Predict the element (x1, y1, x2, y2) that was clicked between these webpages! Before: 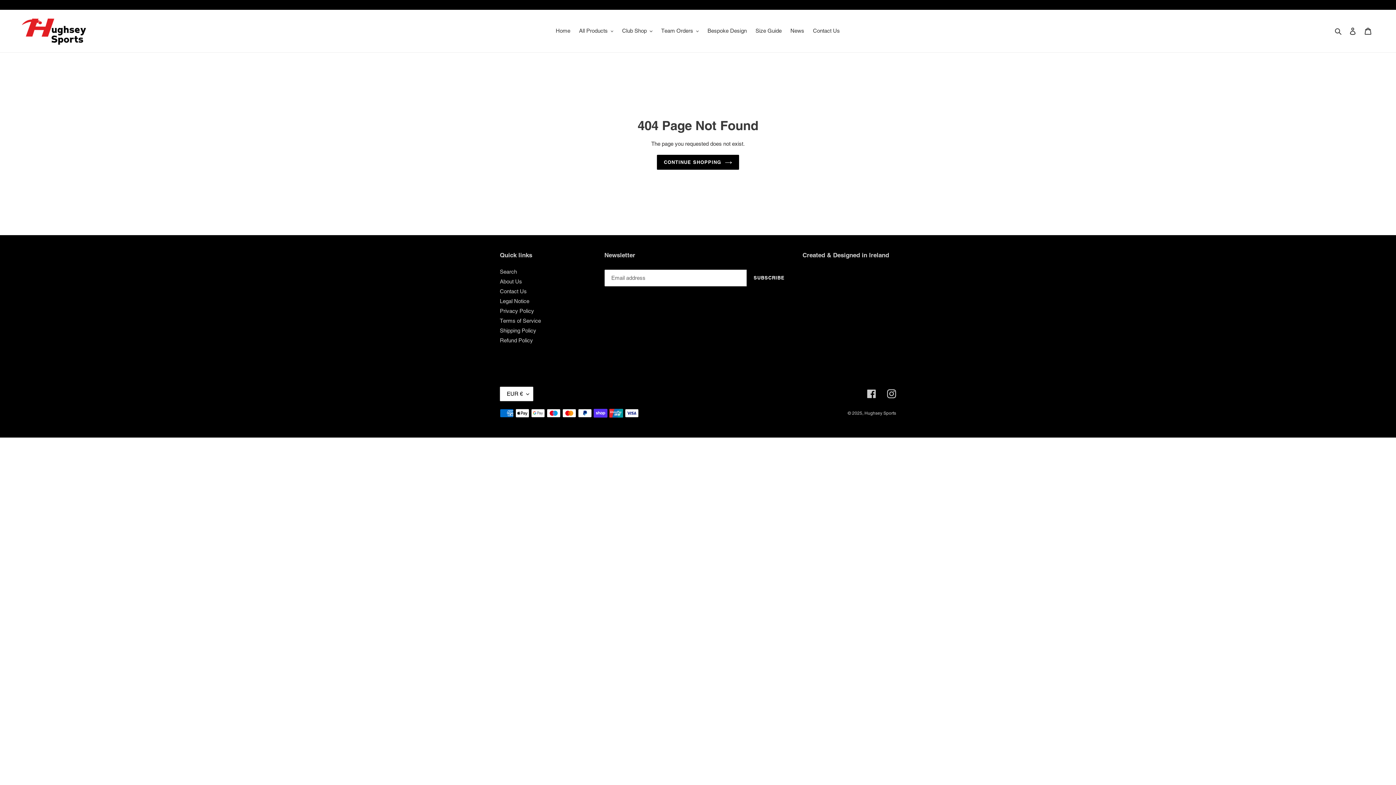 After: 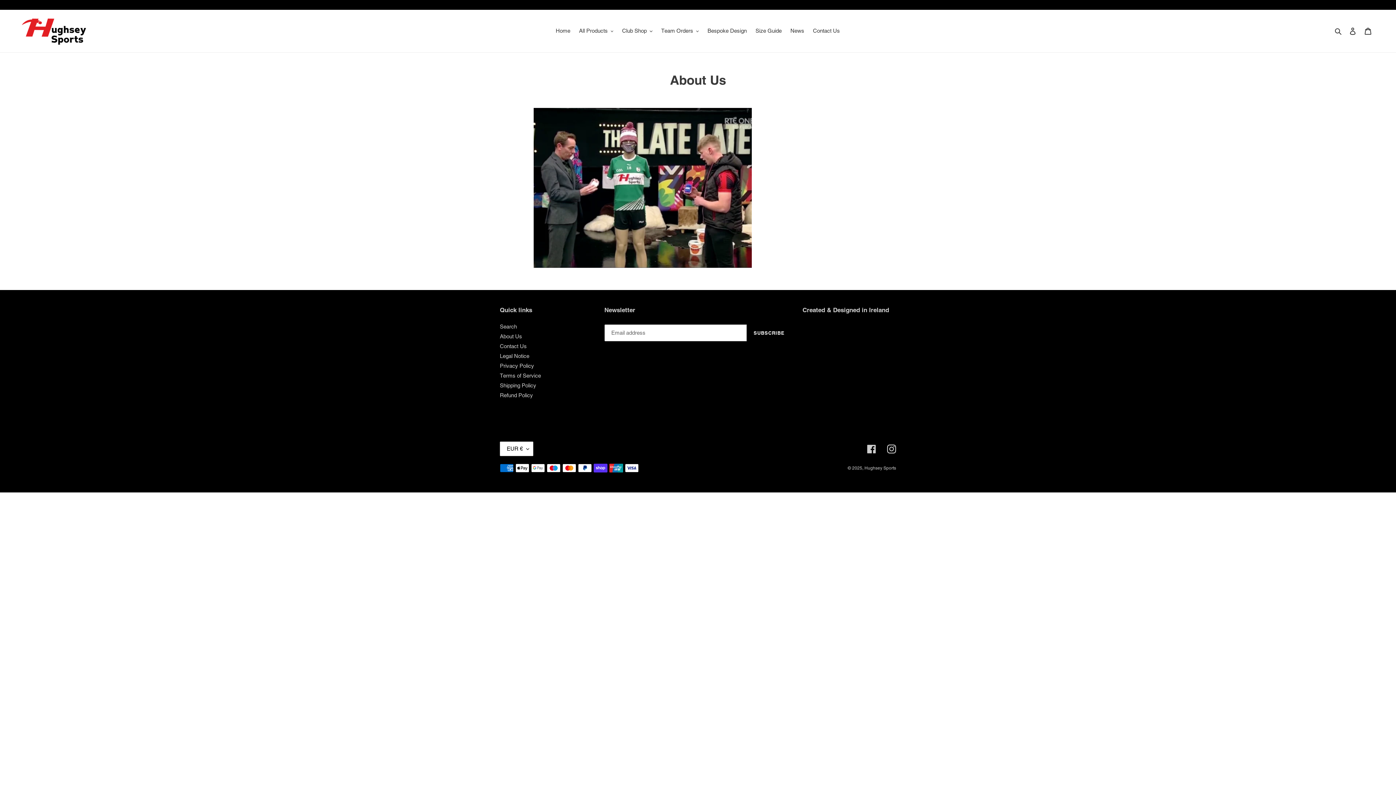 Action: label: About Us bbox: (500, 278, 522, 284)